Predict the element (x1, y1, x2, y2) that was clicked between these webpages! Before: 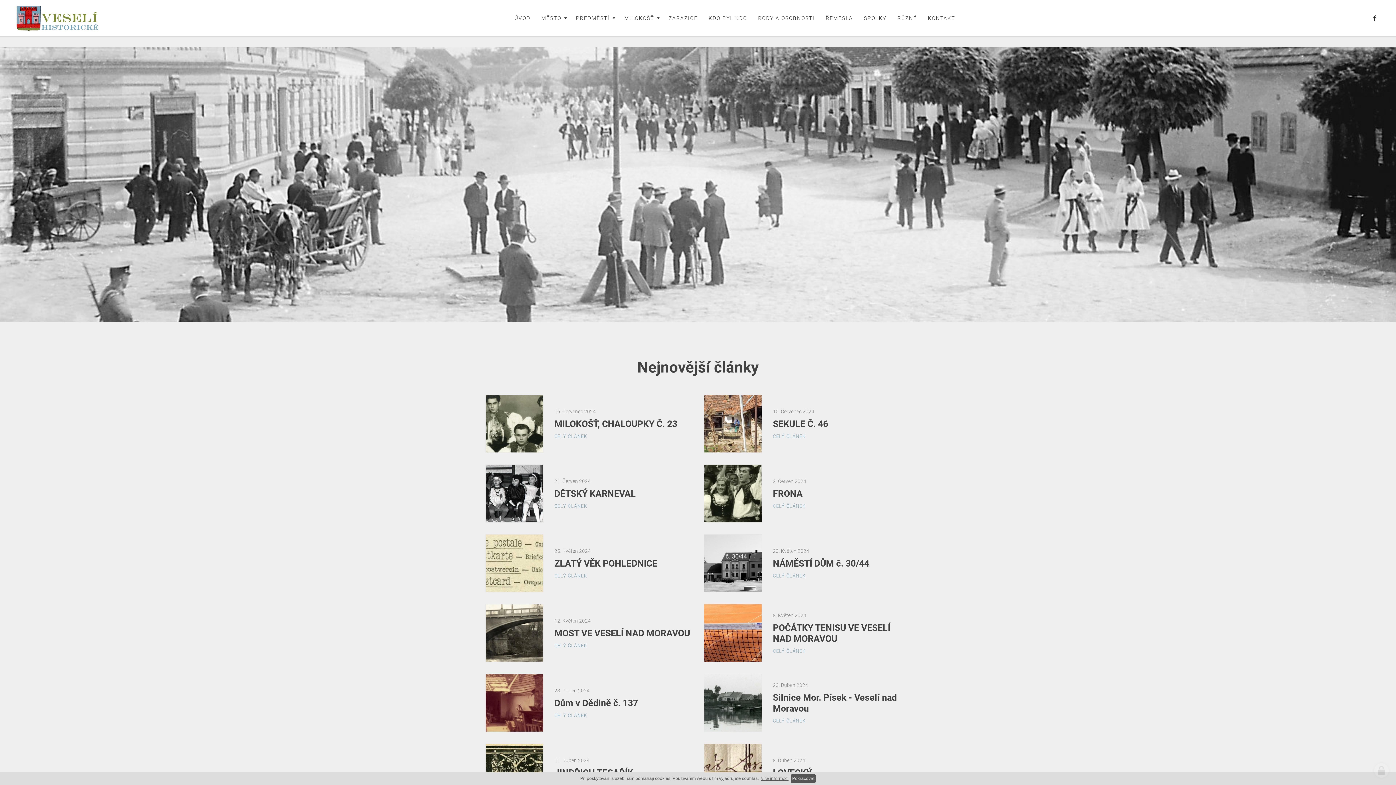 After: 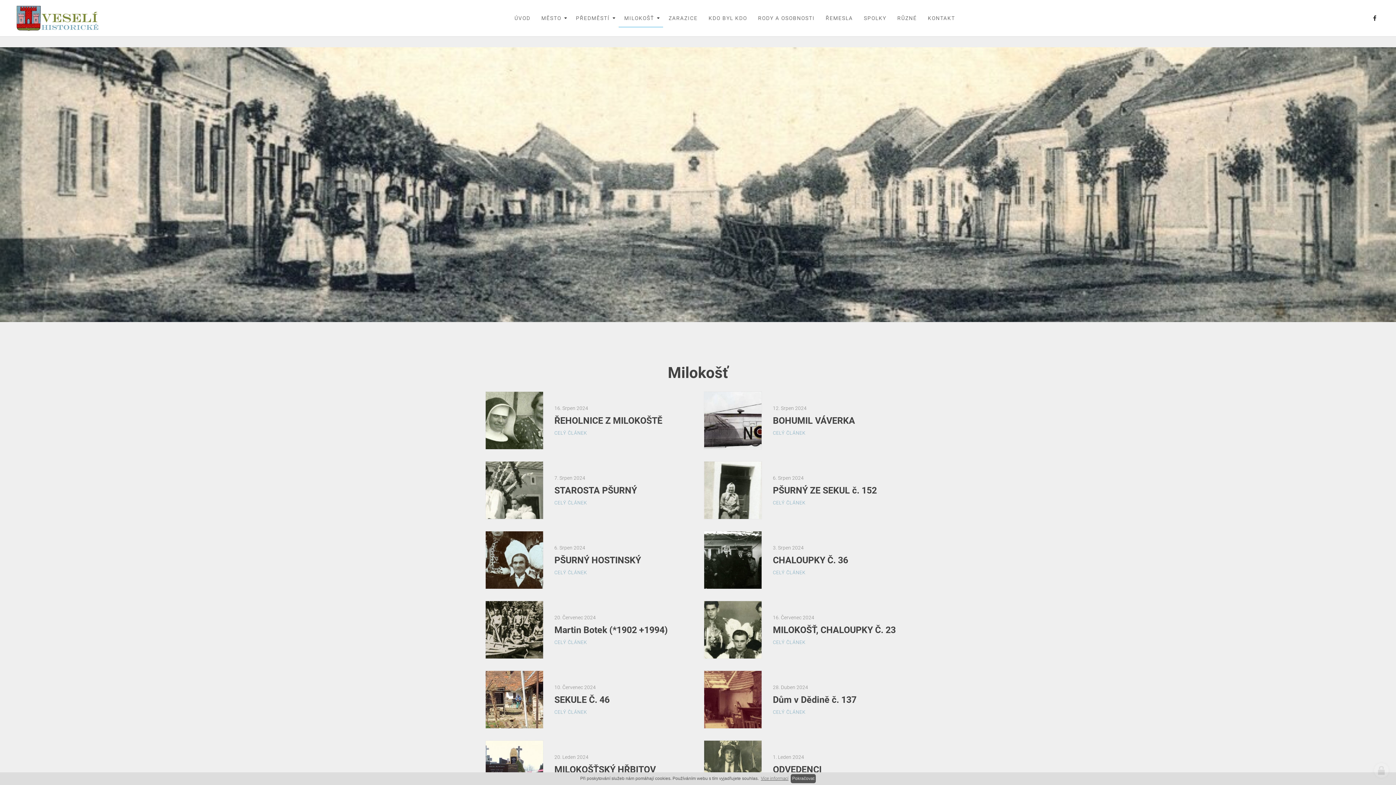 Action: label: MILOKOŠŤ bbox: (619, 9, 659, 27)